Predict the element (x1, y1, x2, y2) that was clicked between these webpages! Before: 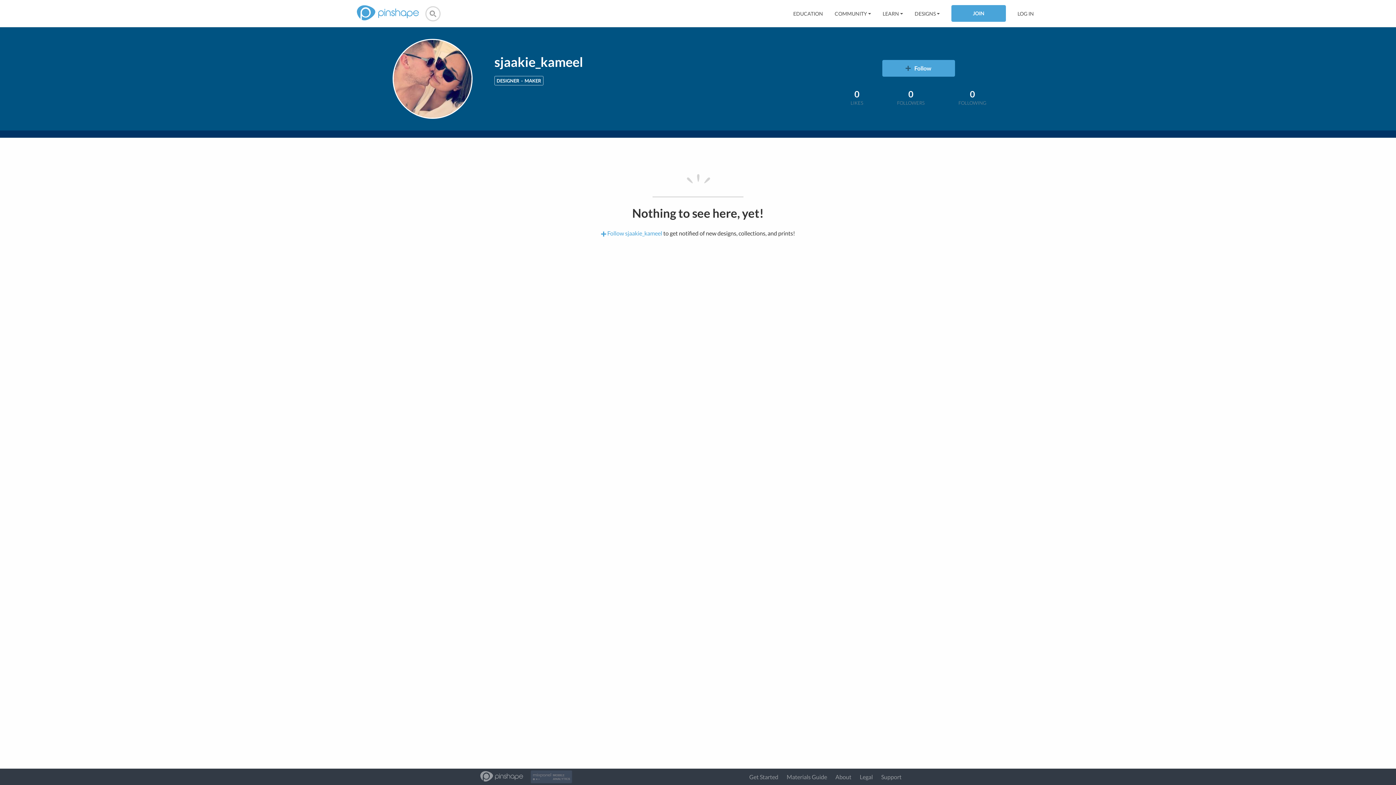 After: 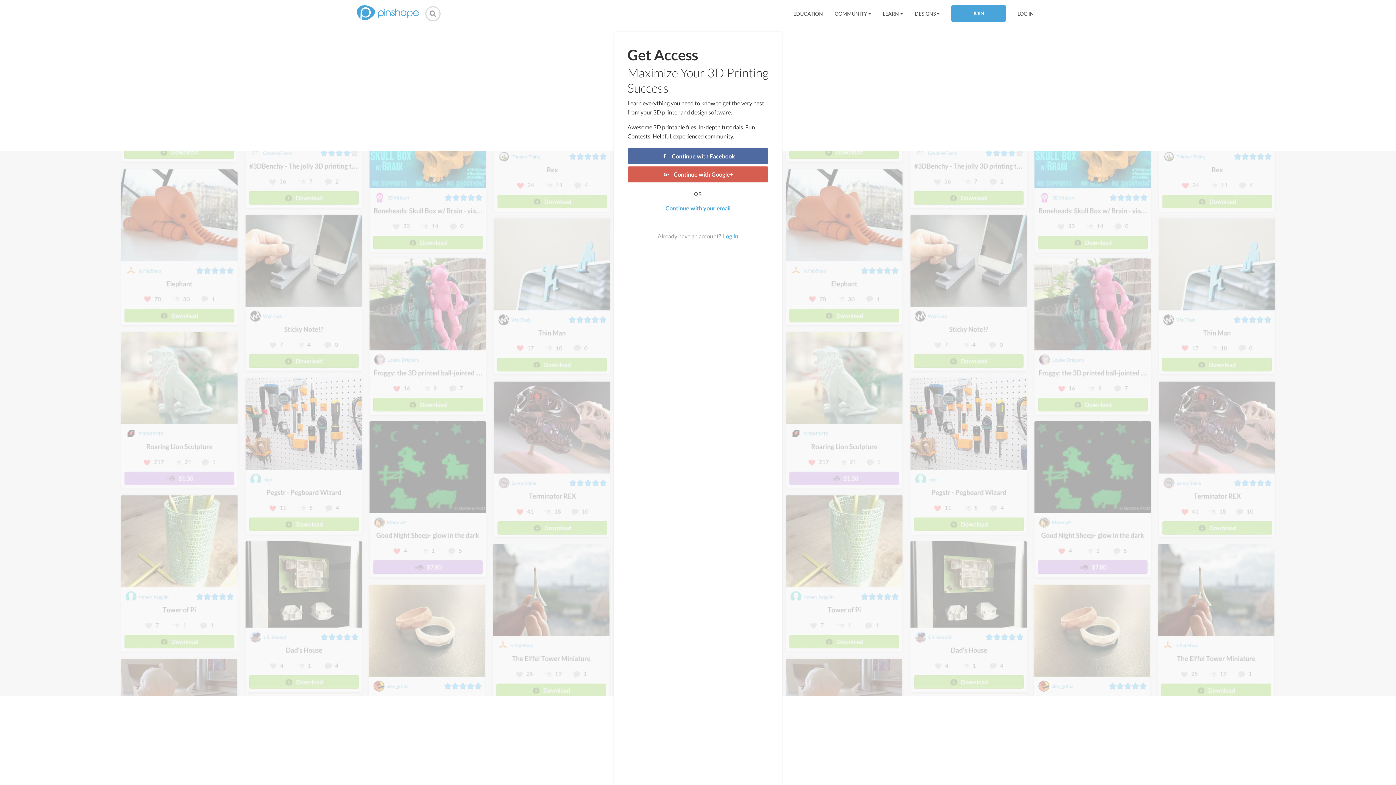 Action: label: Follow bbox: (882, 60, 955, 76)